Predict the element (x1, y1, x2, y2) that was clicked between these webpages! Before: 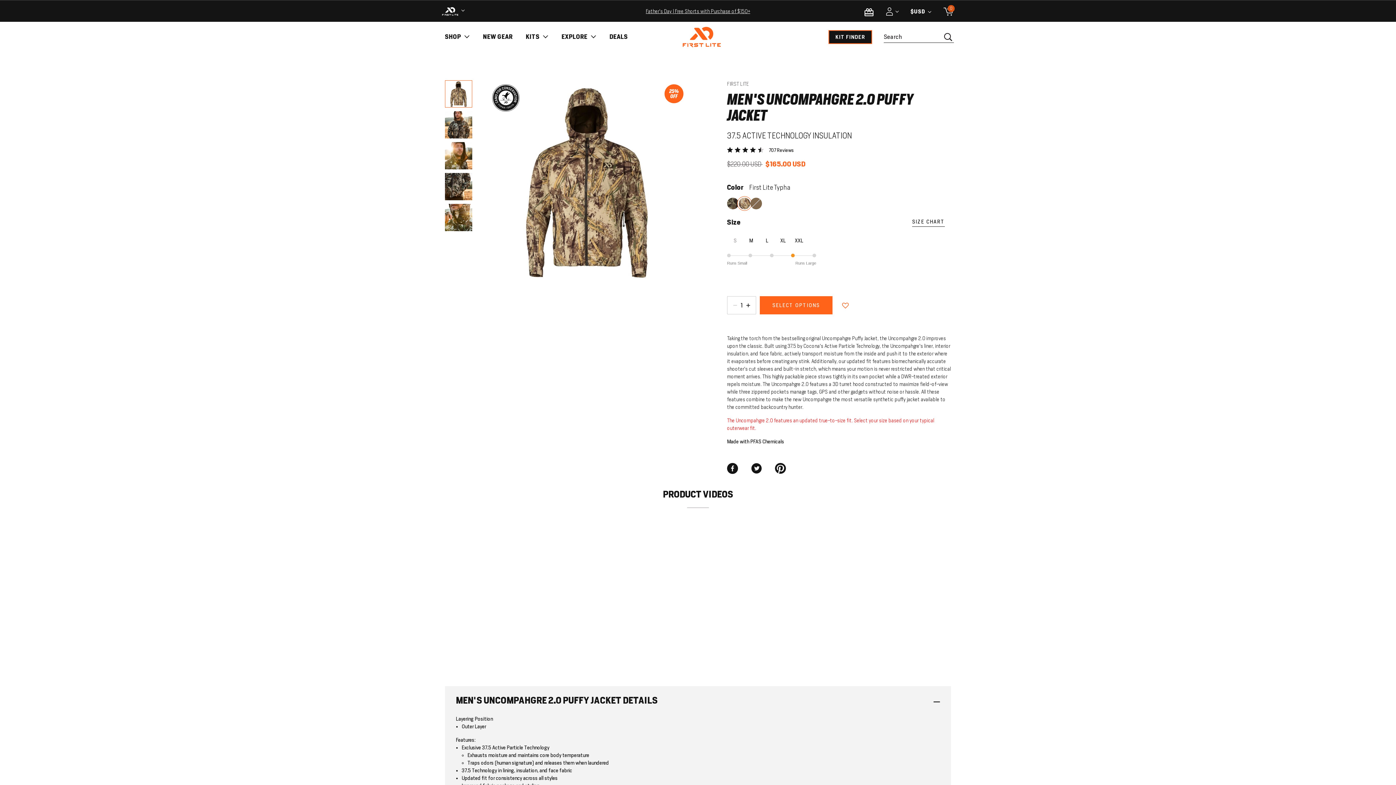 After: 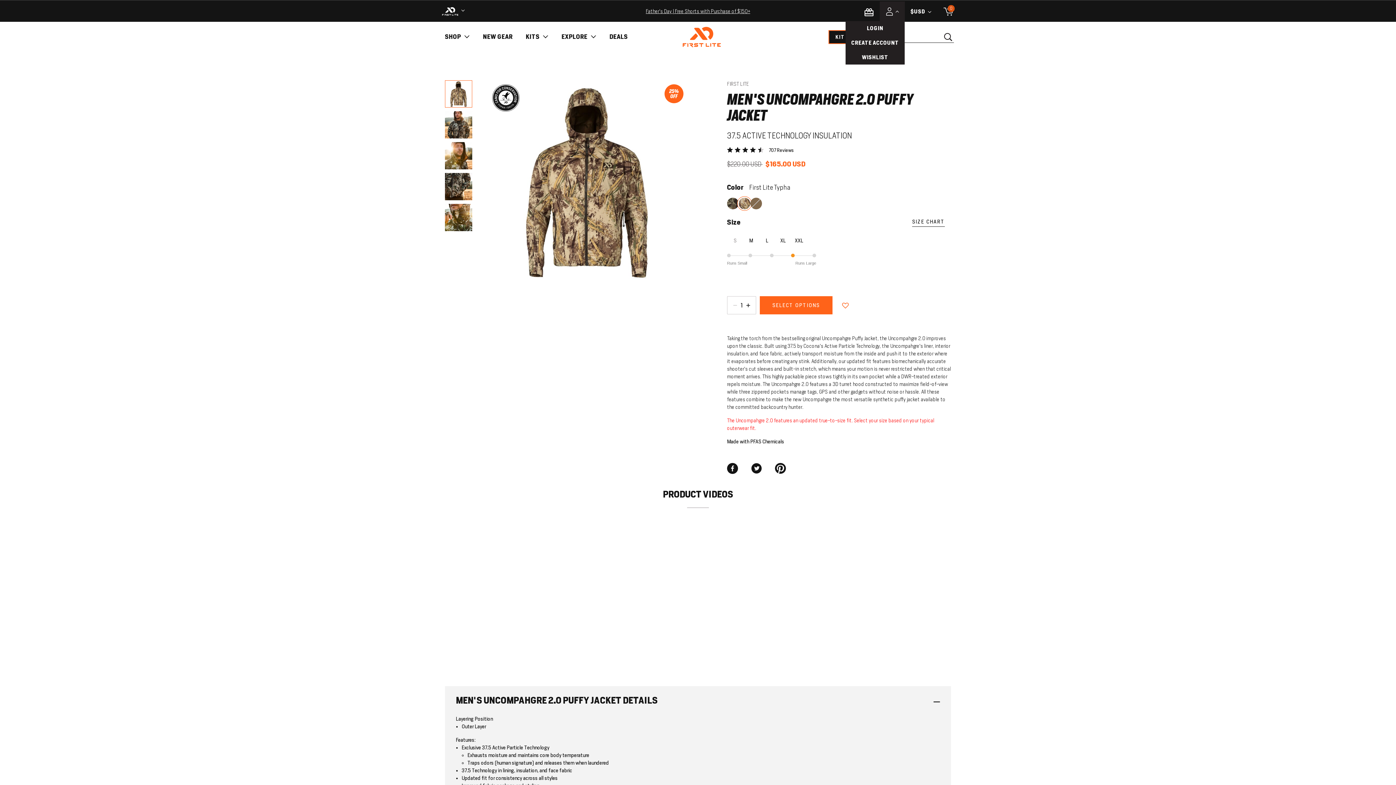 Action: bbox: (879, 1, 905, 21) label: Login to your account